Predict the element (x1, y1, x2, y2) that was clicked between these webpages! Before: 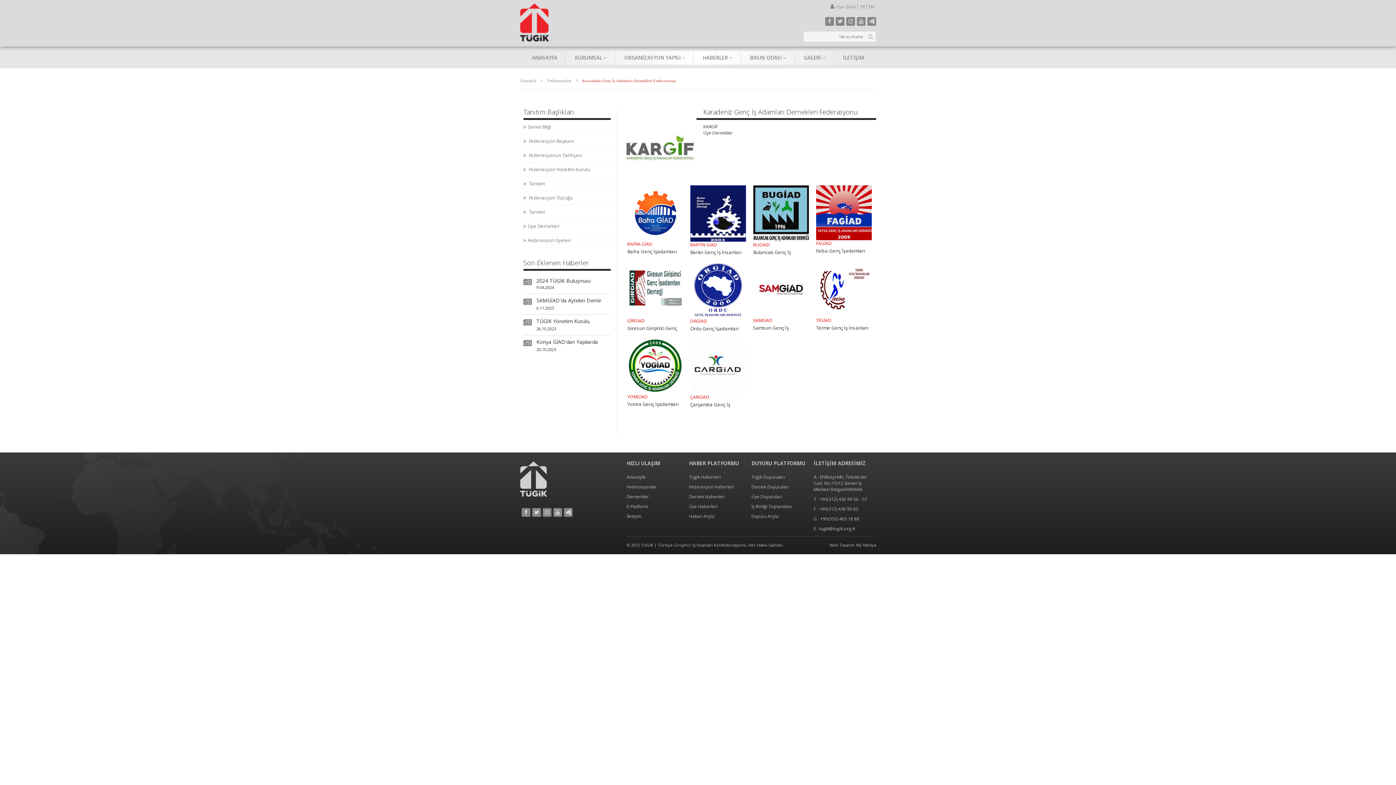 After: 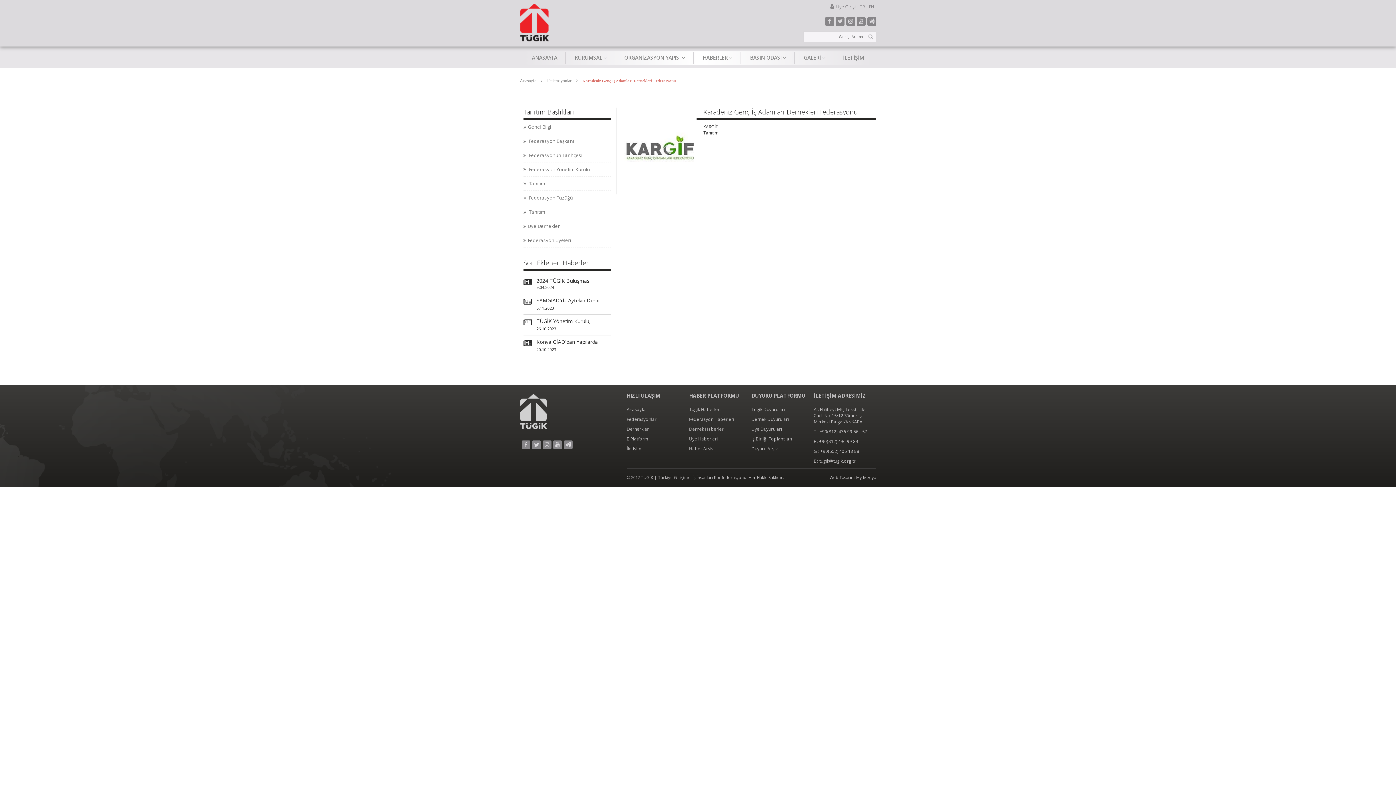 Action: bbox: (523, 180, 610, 190) label:  Tanıtım